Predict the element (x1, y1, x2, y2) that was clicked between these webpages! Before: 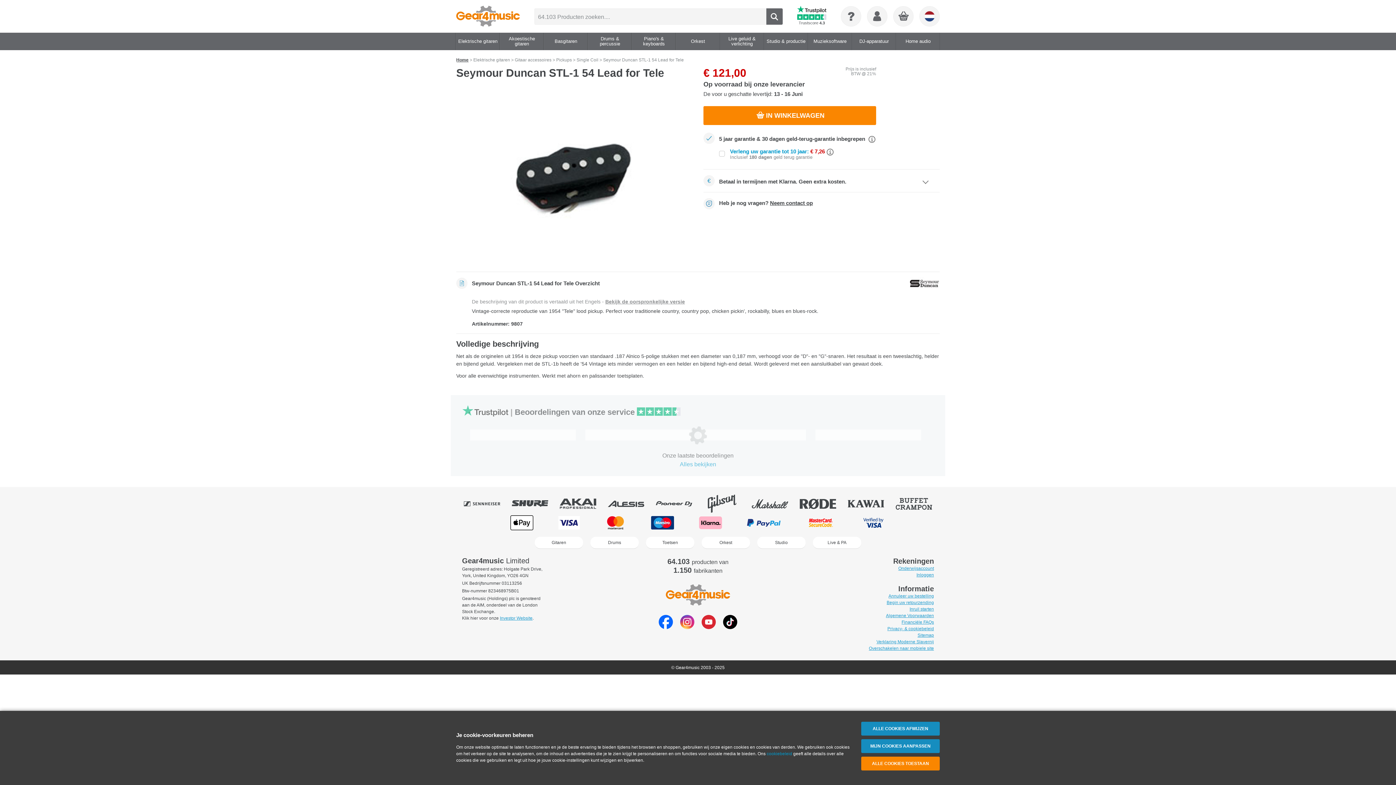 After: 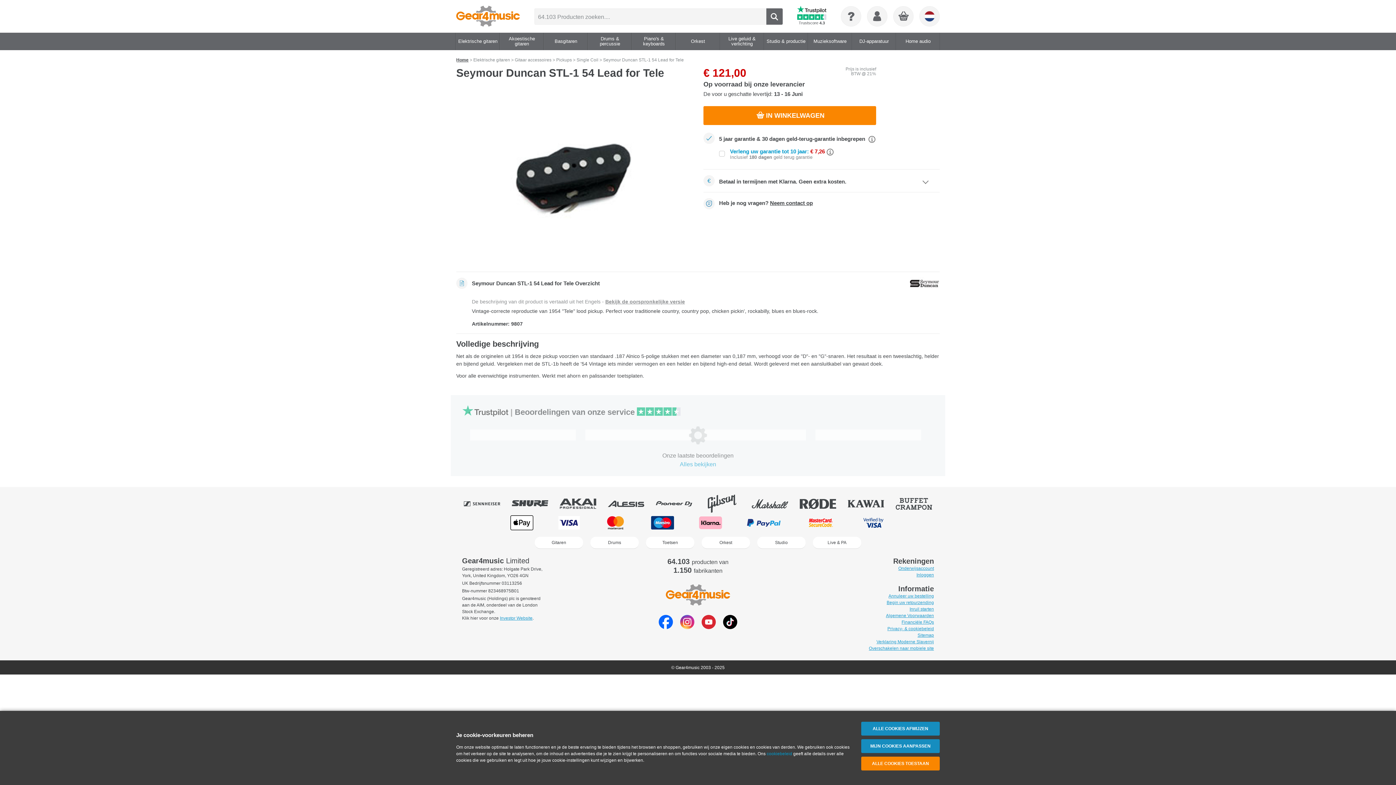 Action: bbox: (898, 566, 934, 571) label: Onderwijsaccount